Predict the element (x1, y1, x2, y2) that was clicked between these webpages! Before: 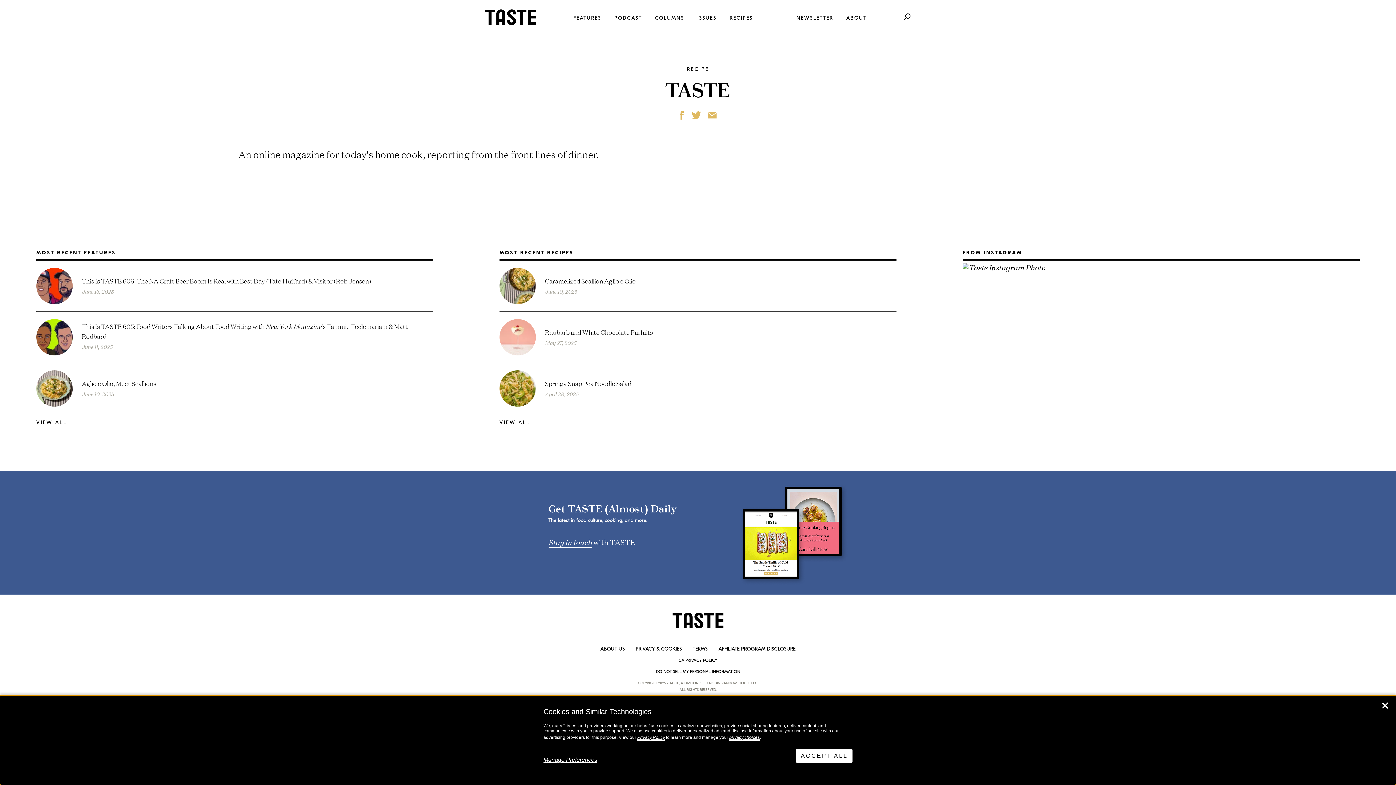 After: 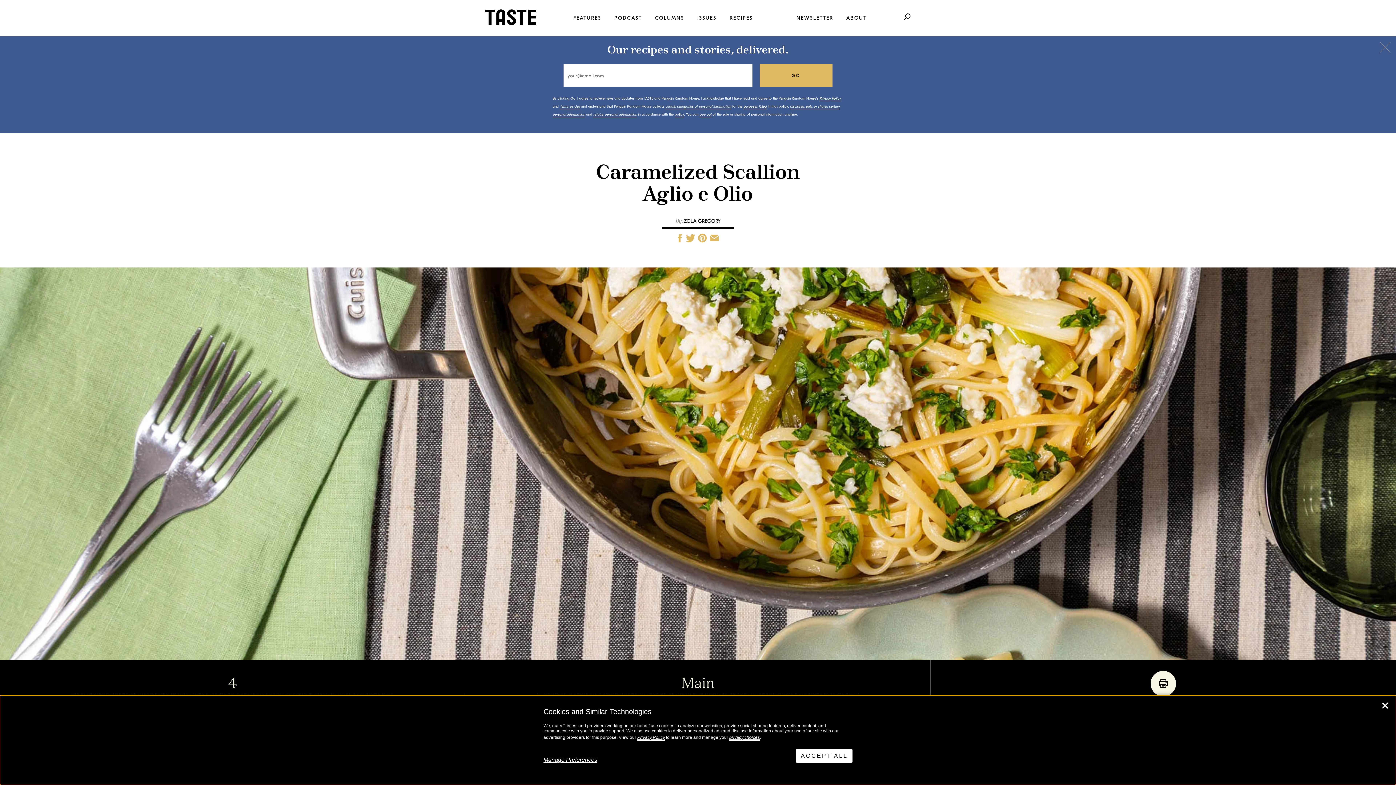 Action: bbox: (545, 276, 636, 285) label: Caramelized Scallion Aglio e Olio